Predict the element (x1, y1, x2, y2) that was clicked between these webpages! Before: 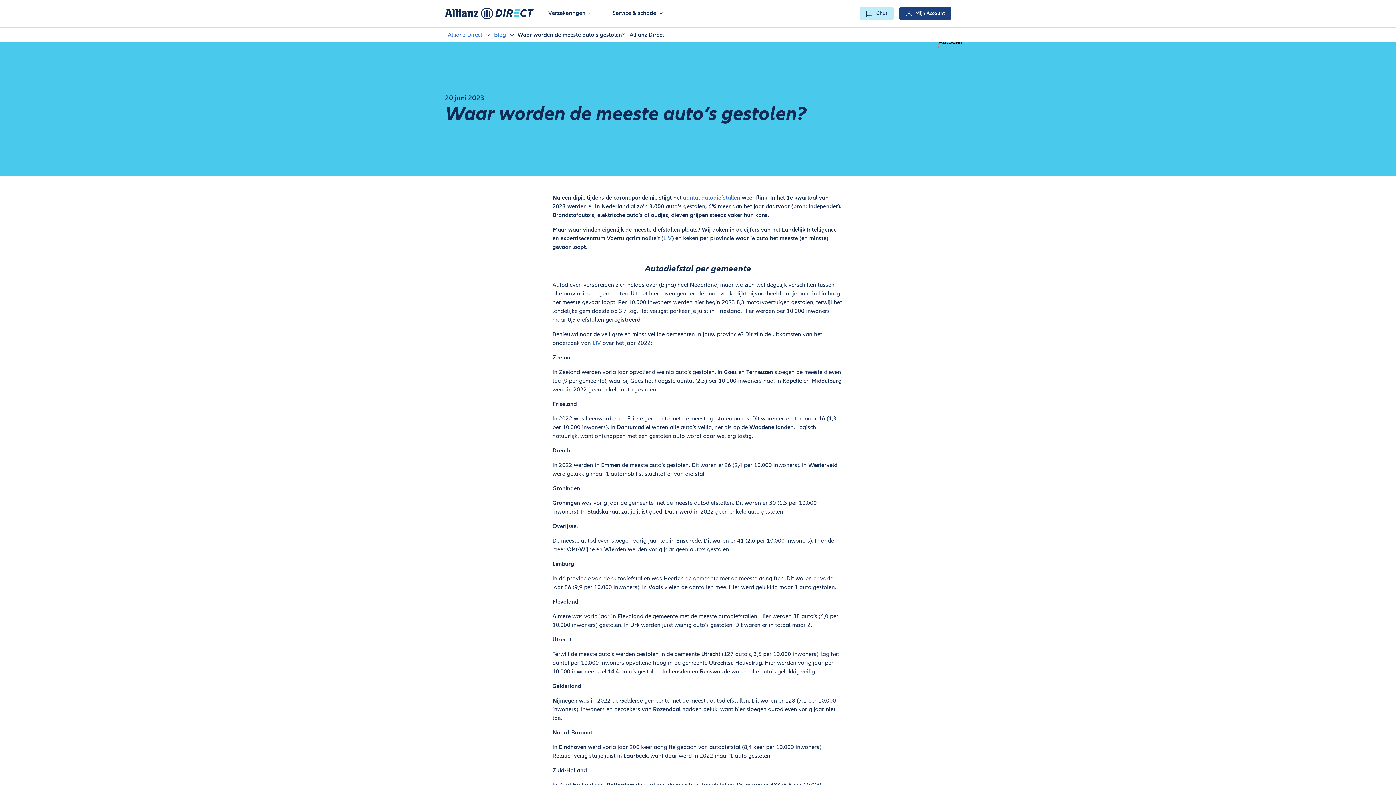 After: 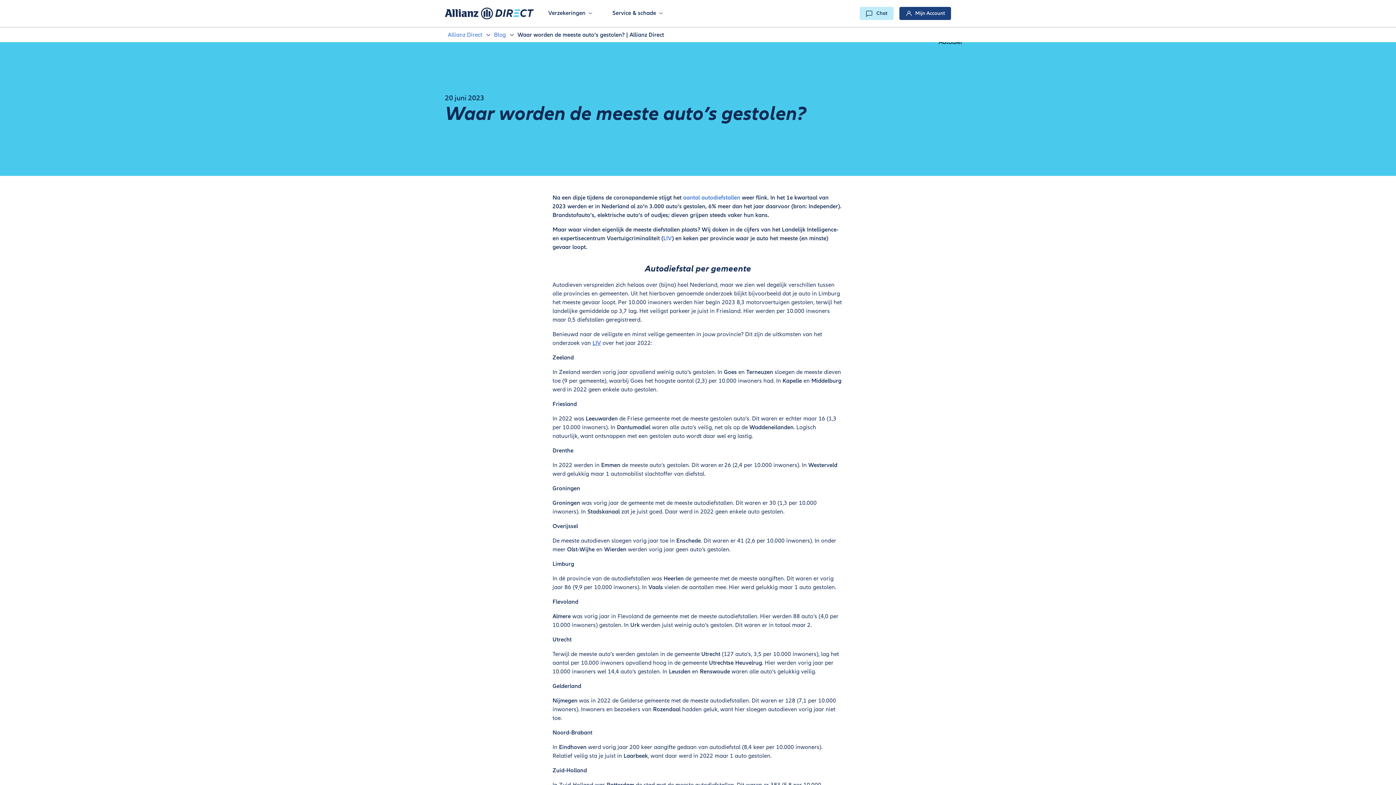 Action: bbox: (592, 339, 601, 346) label: LIV